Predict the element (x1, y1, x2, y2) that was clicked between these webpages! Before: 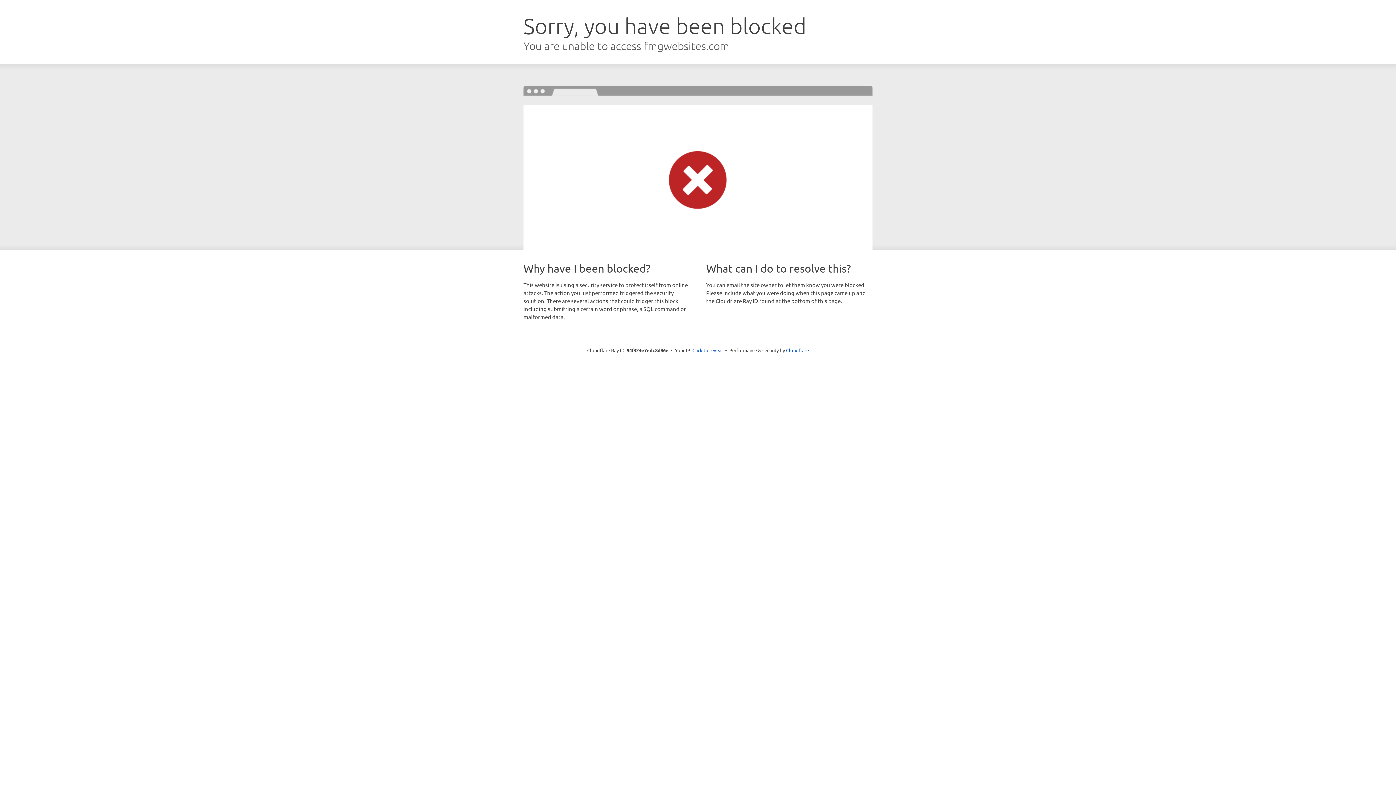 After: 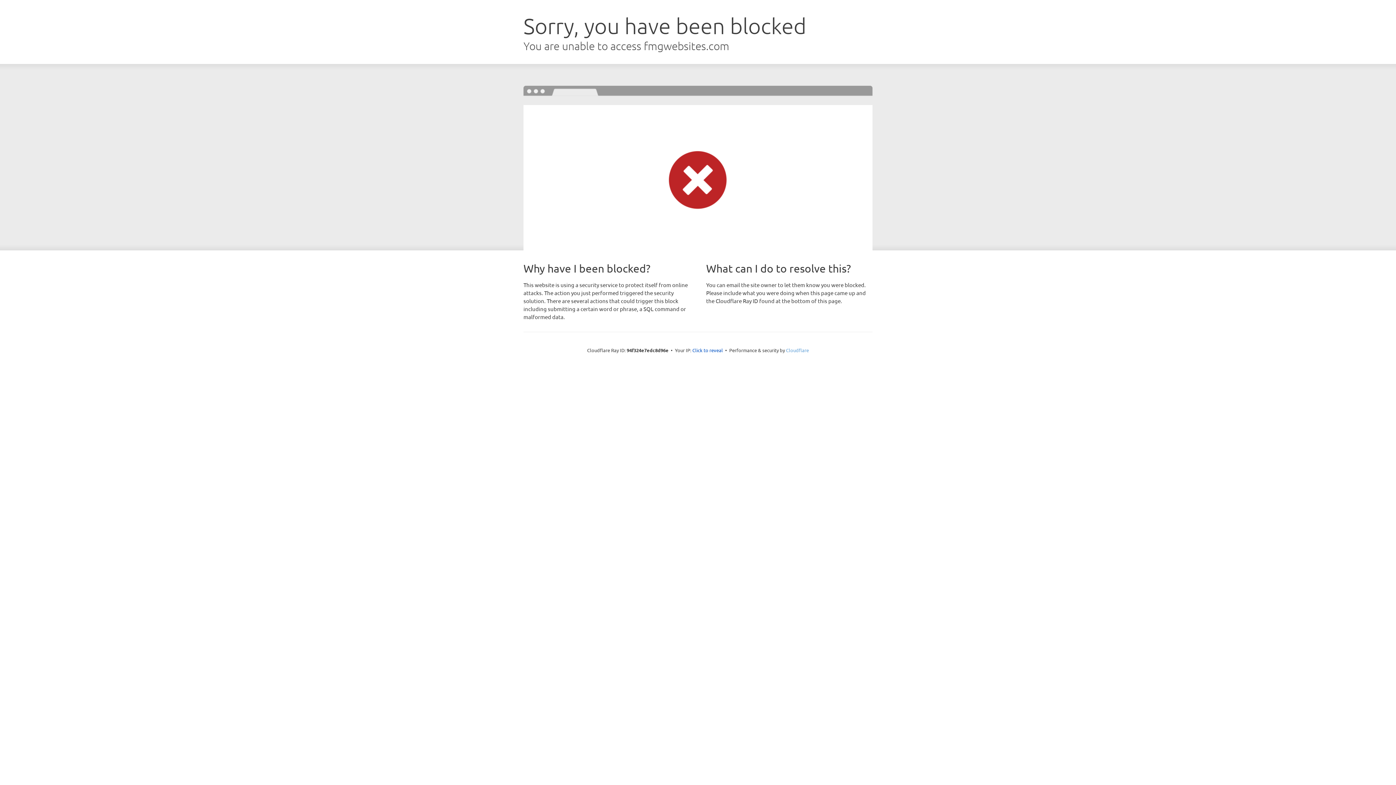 Action: label: Cloudflare bbox: (786, 347, 809, 353)